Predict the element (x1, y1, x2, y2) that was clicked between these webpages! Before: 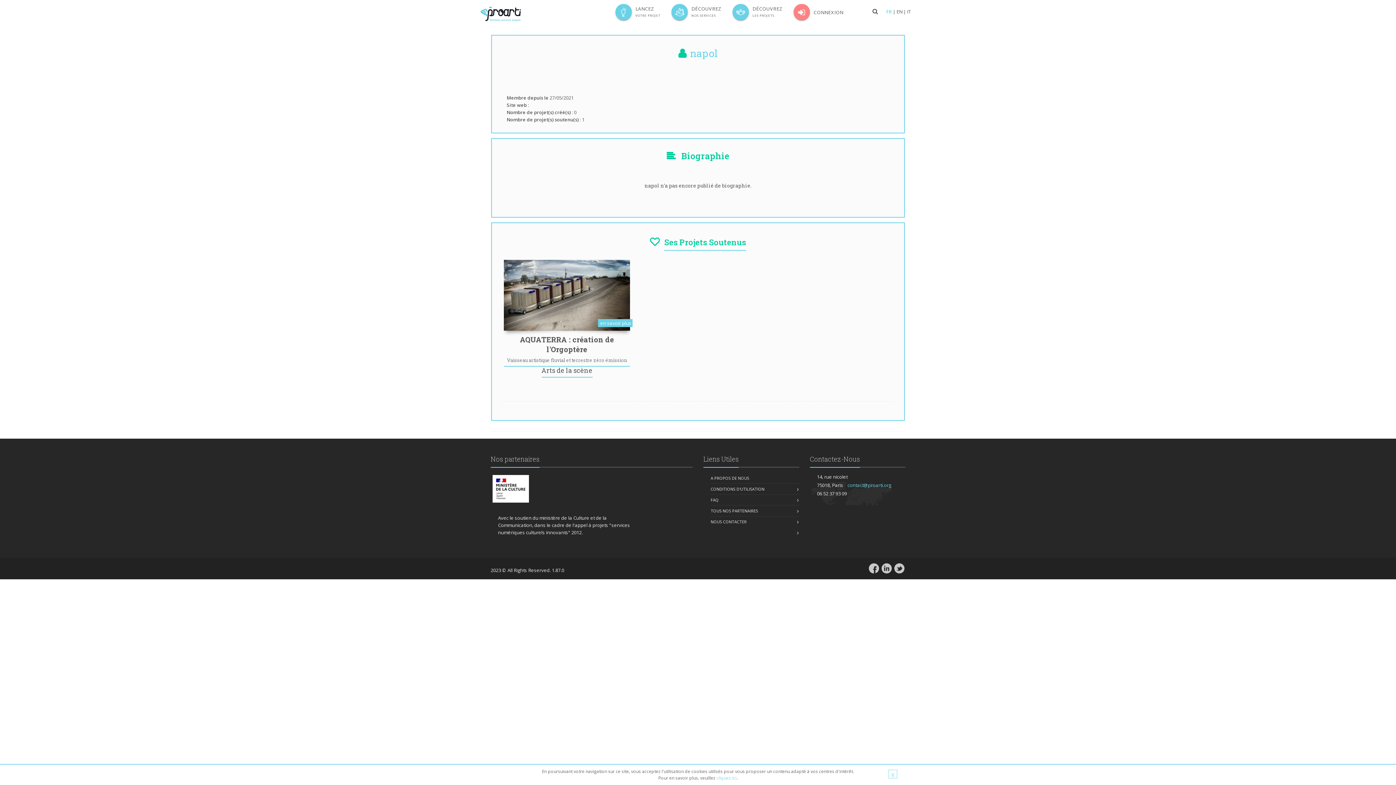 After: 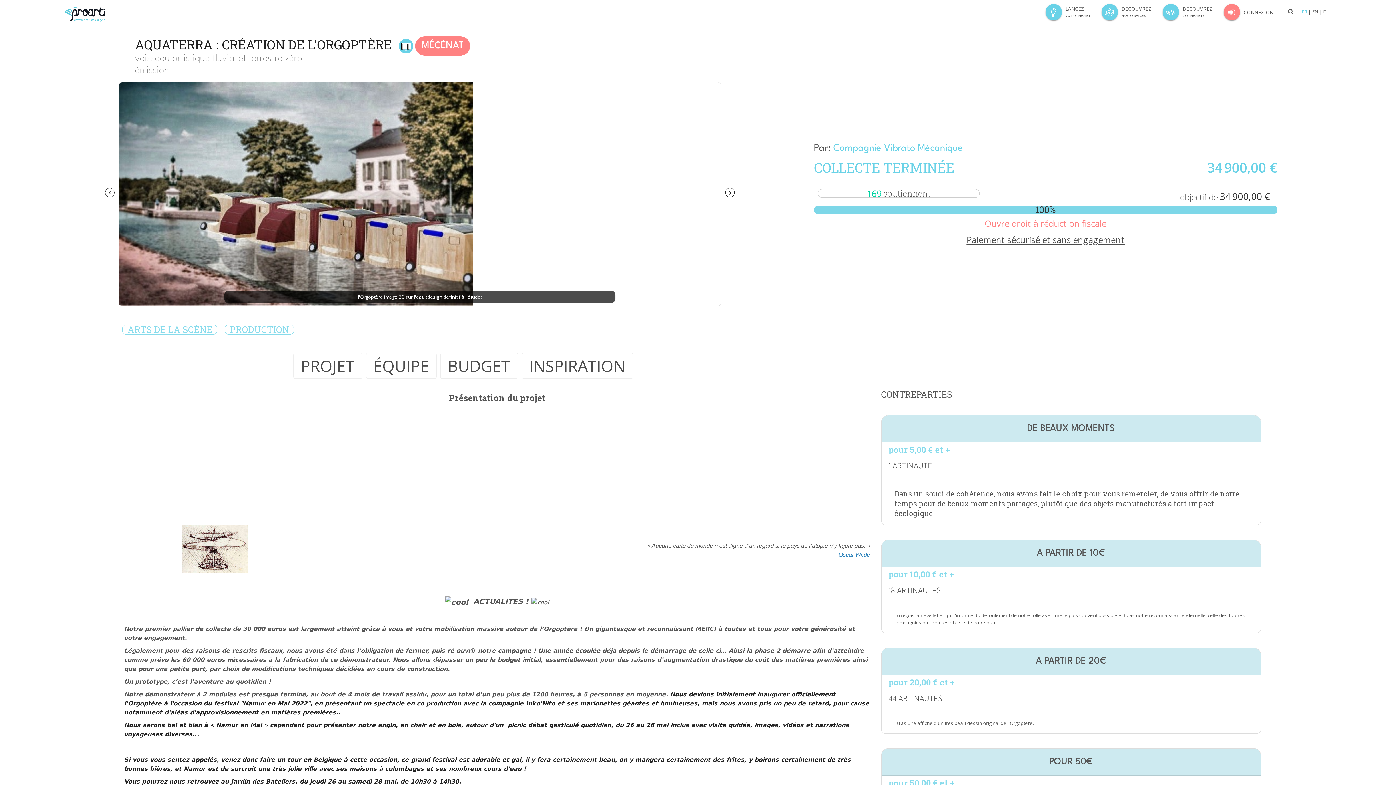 Action: bbox: (598, 319, 633, 327) label: en savoir plus